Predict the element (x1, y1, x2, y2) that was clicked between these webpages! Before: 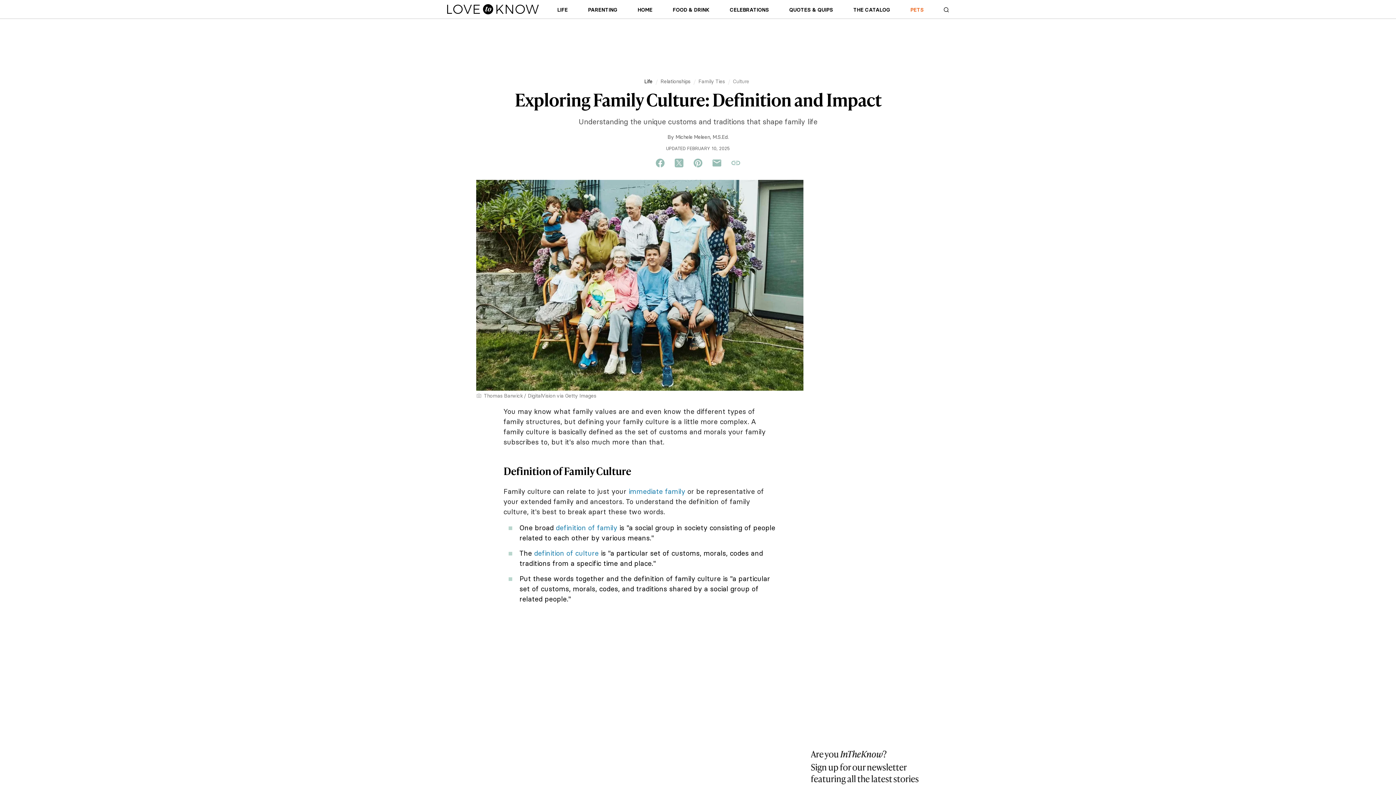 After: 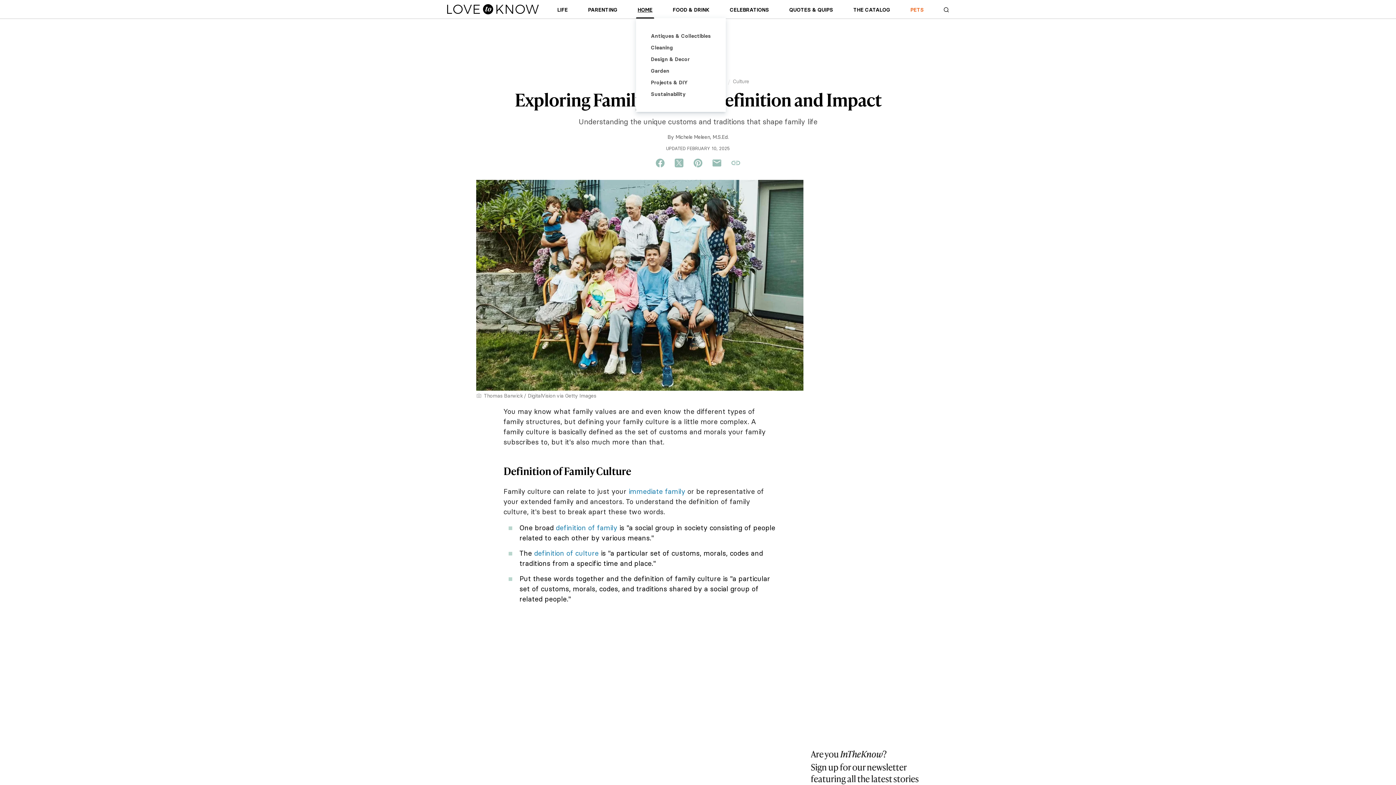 Action: bbox: (636, 5, 654, 17) label: HOME